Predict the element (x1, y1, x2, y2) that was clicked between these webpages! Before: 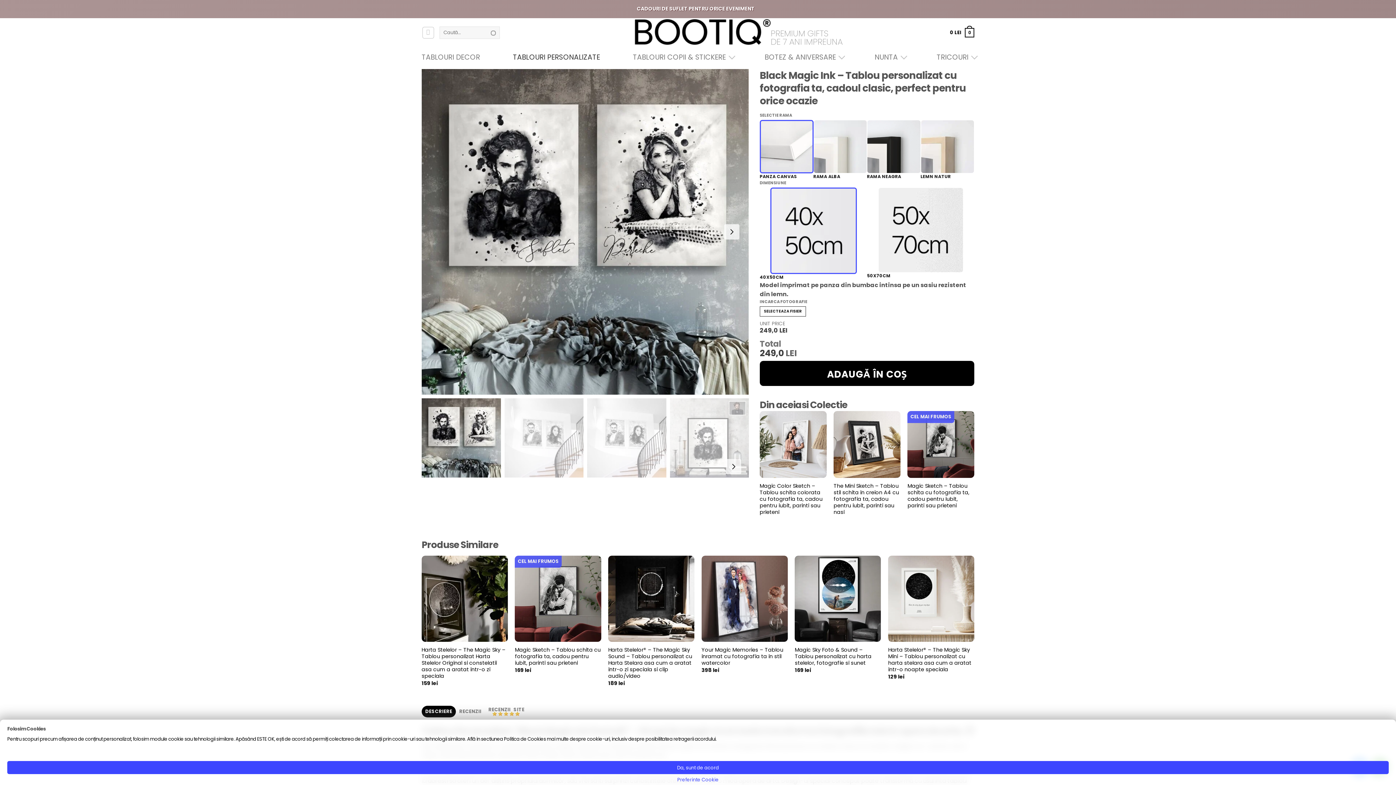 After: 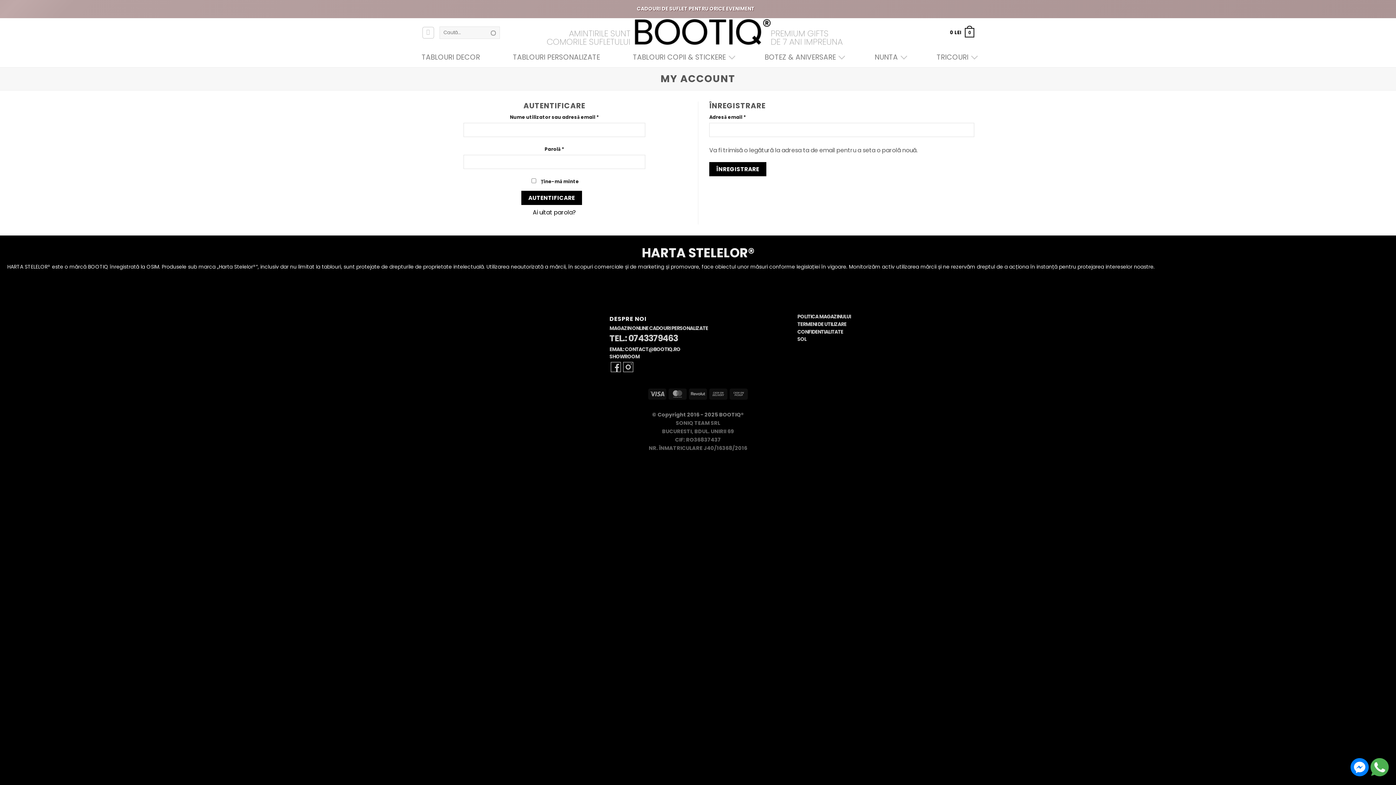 Action: bbox: (422, 26, 434, 38) label: Autentificare